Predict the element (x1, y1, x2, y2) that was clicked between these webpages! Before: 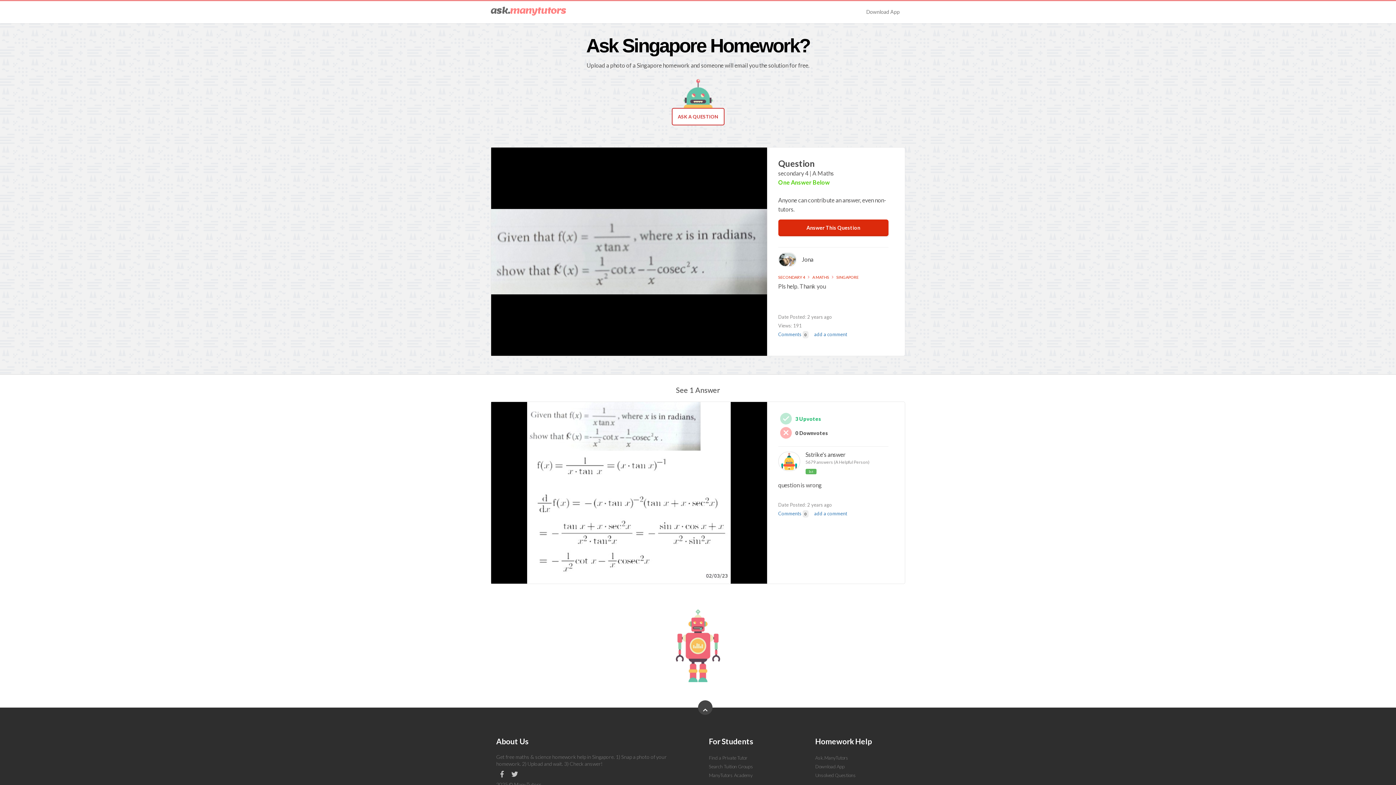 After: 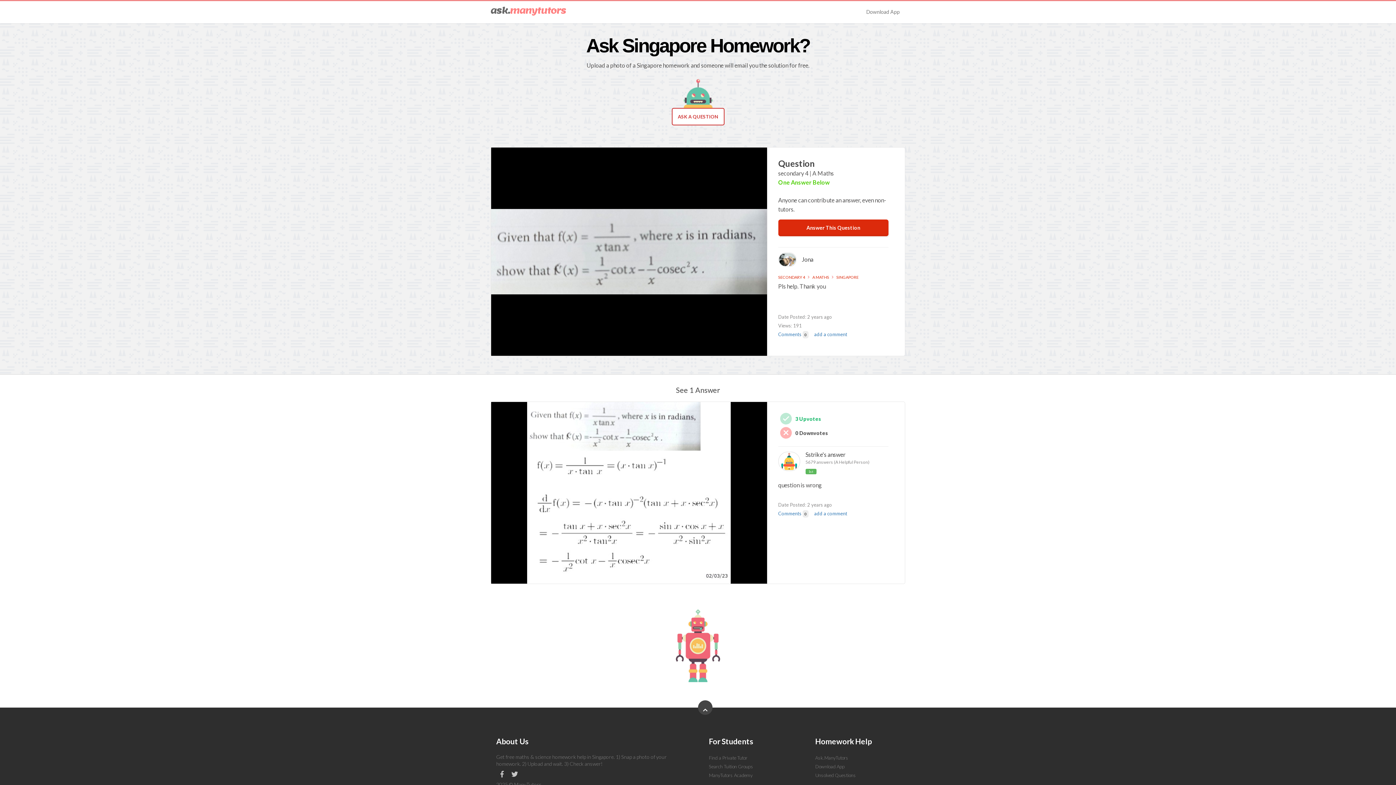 Action: bbox: (527, 402, 731, 583)